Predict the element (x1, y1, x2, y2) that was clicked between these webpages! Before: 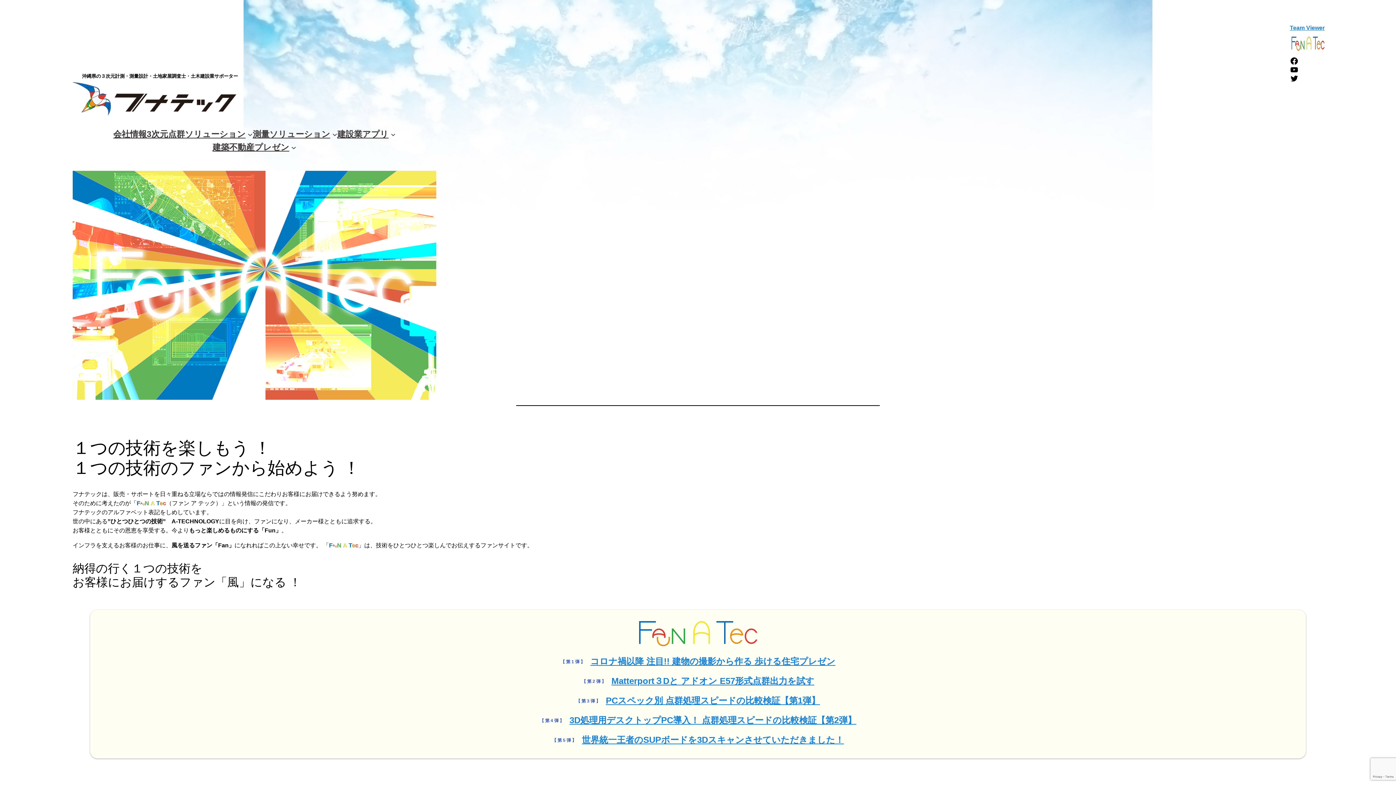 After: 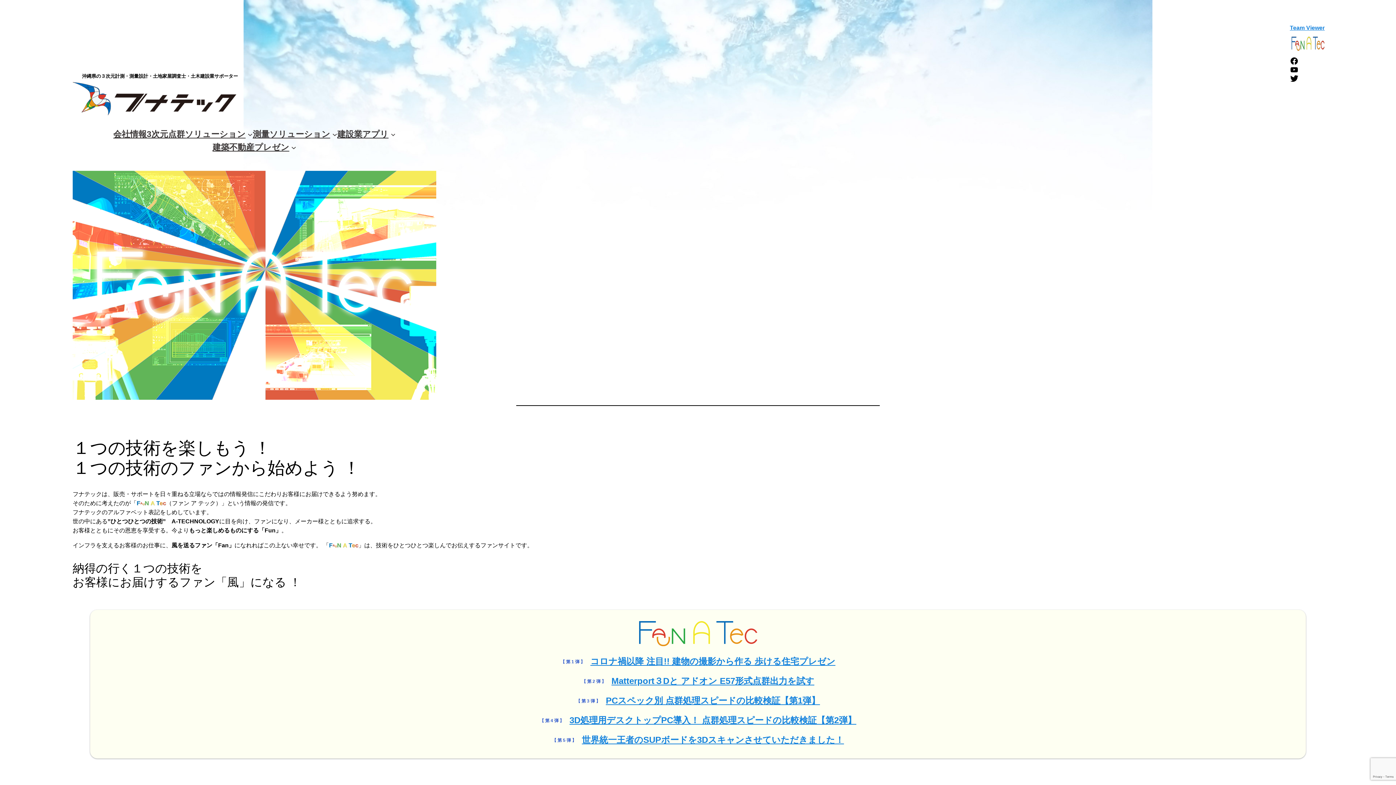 Action: bbox: (1290, 74, 1298, 82) label: Twitter